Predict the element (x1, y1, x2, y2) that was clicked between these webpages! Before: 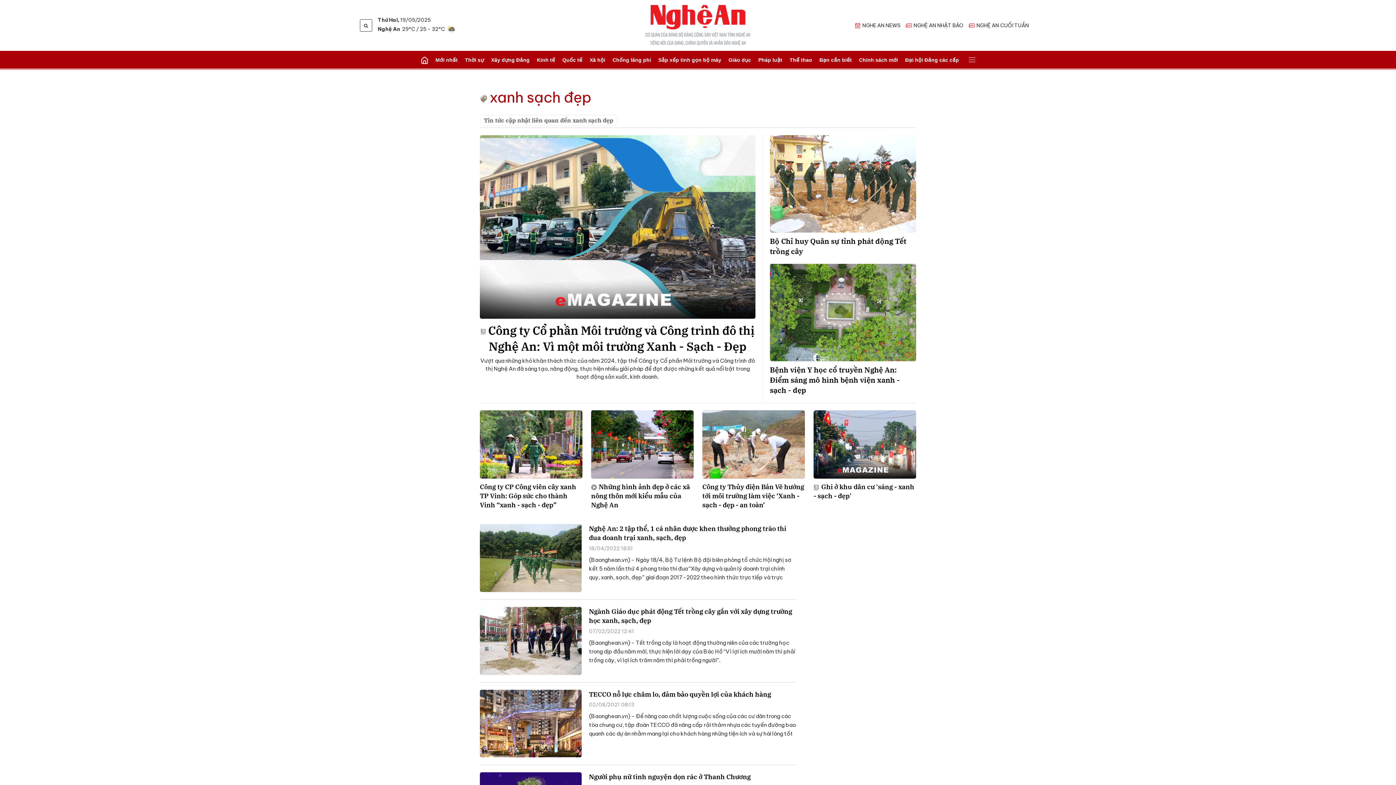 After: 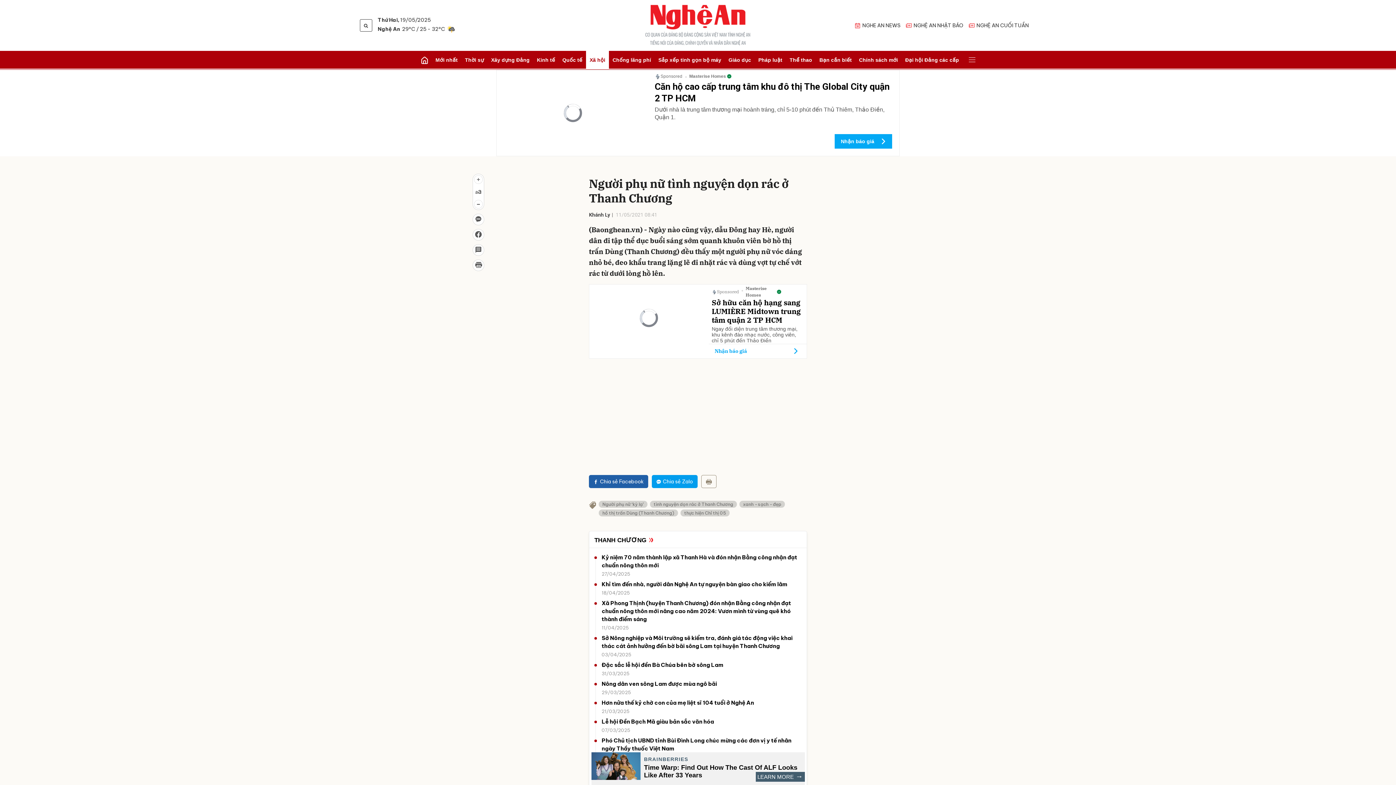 Action: label: Người phụ nữ tình nguyện dọn rác ở Thanh Chương bbox: (589, 772, 796, 781)